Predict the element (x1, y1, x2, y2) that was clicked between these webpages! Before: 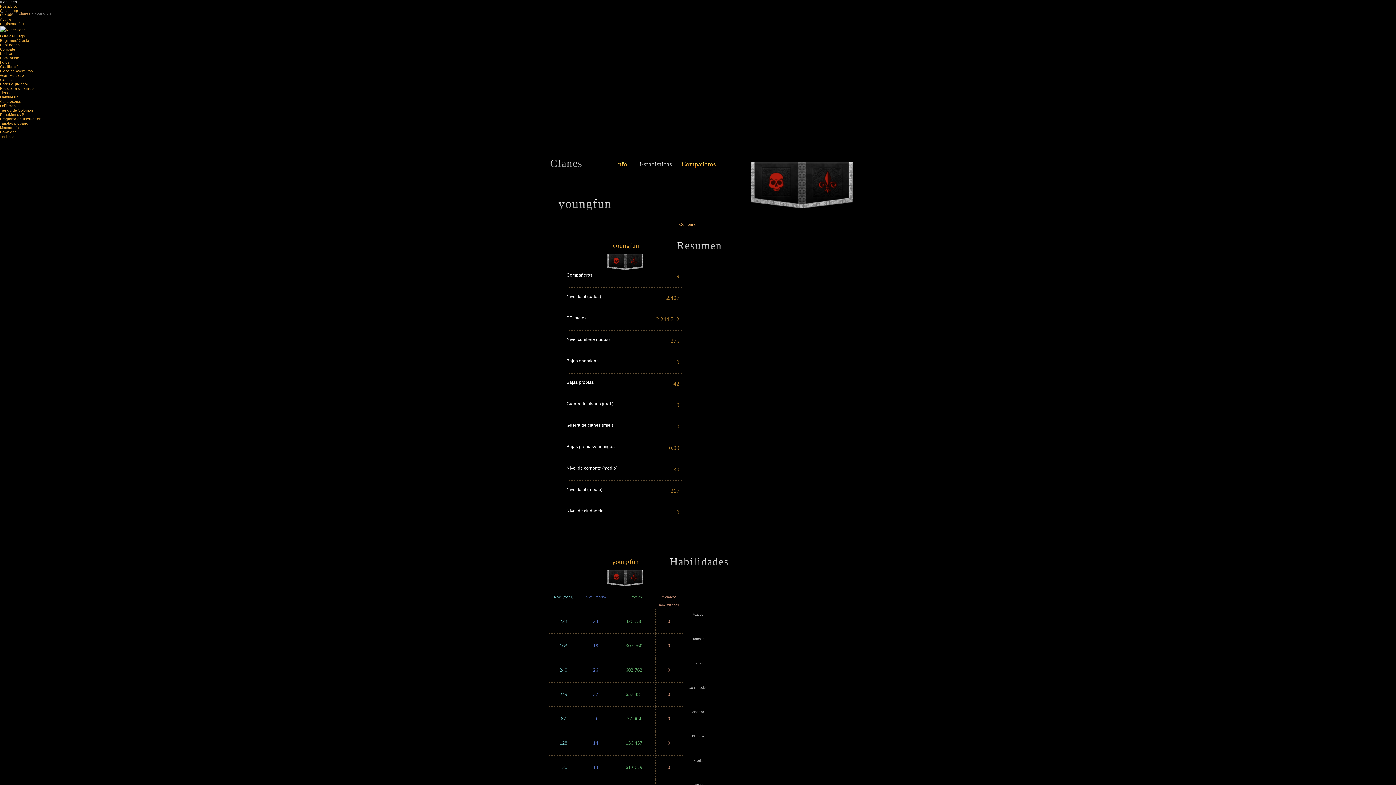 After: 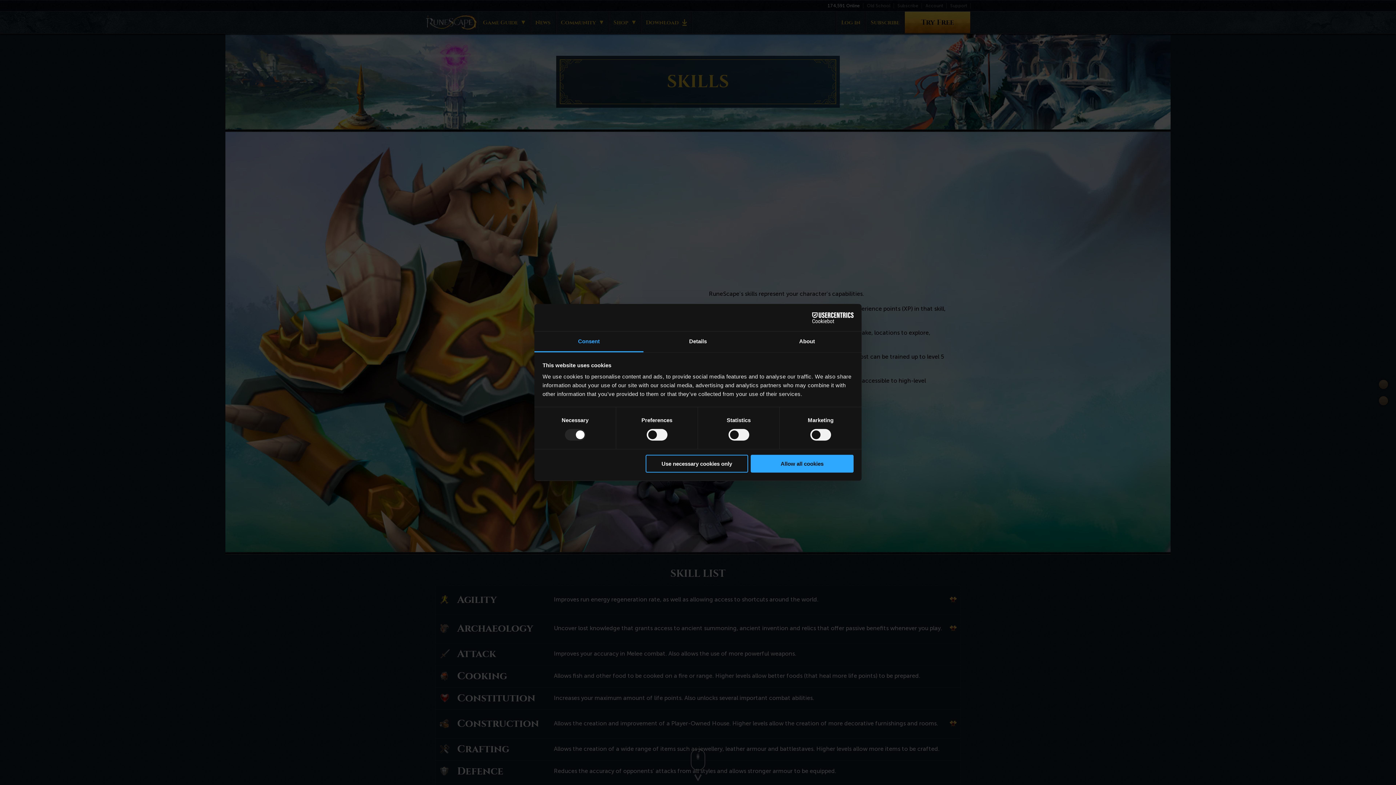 Action: label: Habilidades bbox: (0, 42, 19, 46)